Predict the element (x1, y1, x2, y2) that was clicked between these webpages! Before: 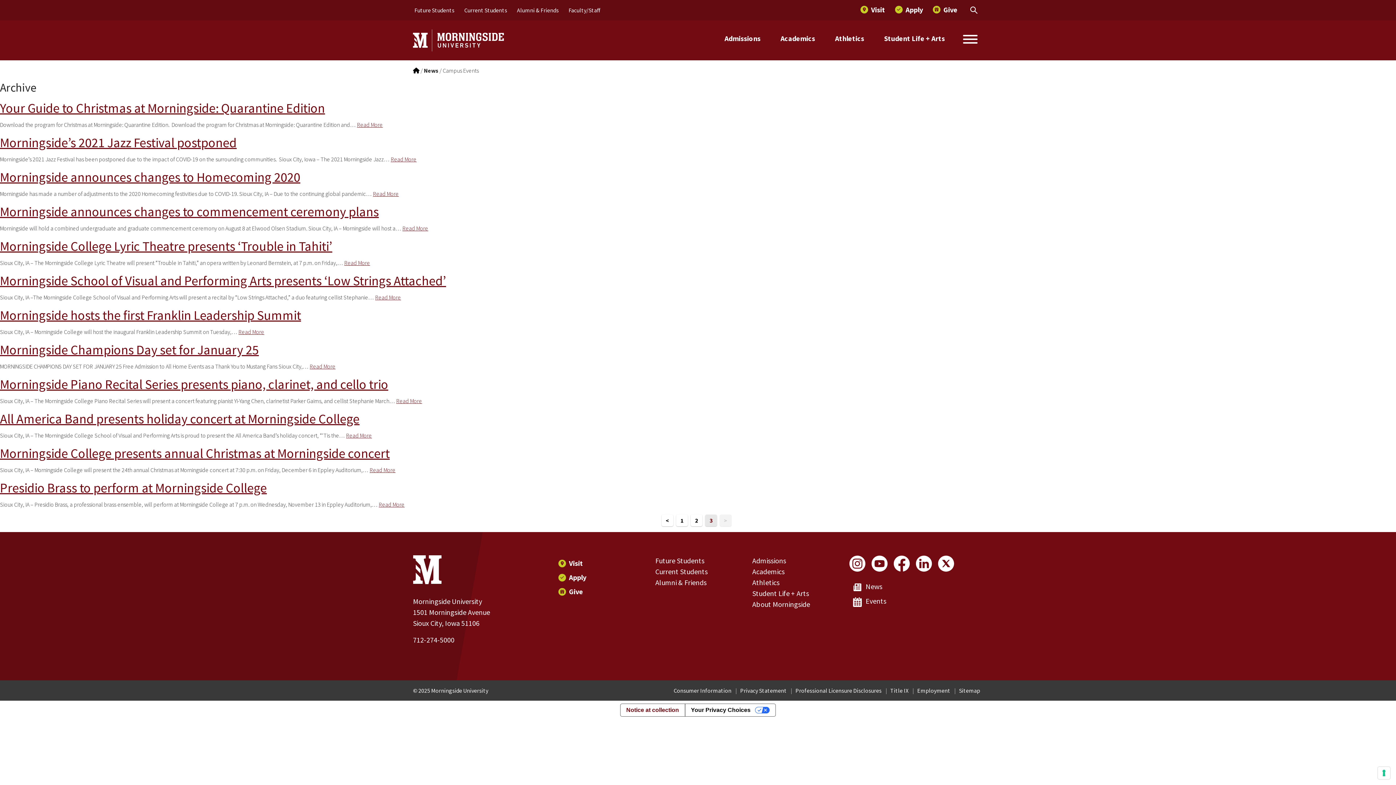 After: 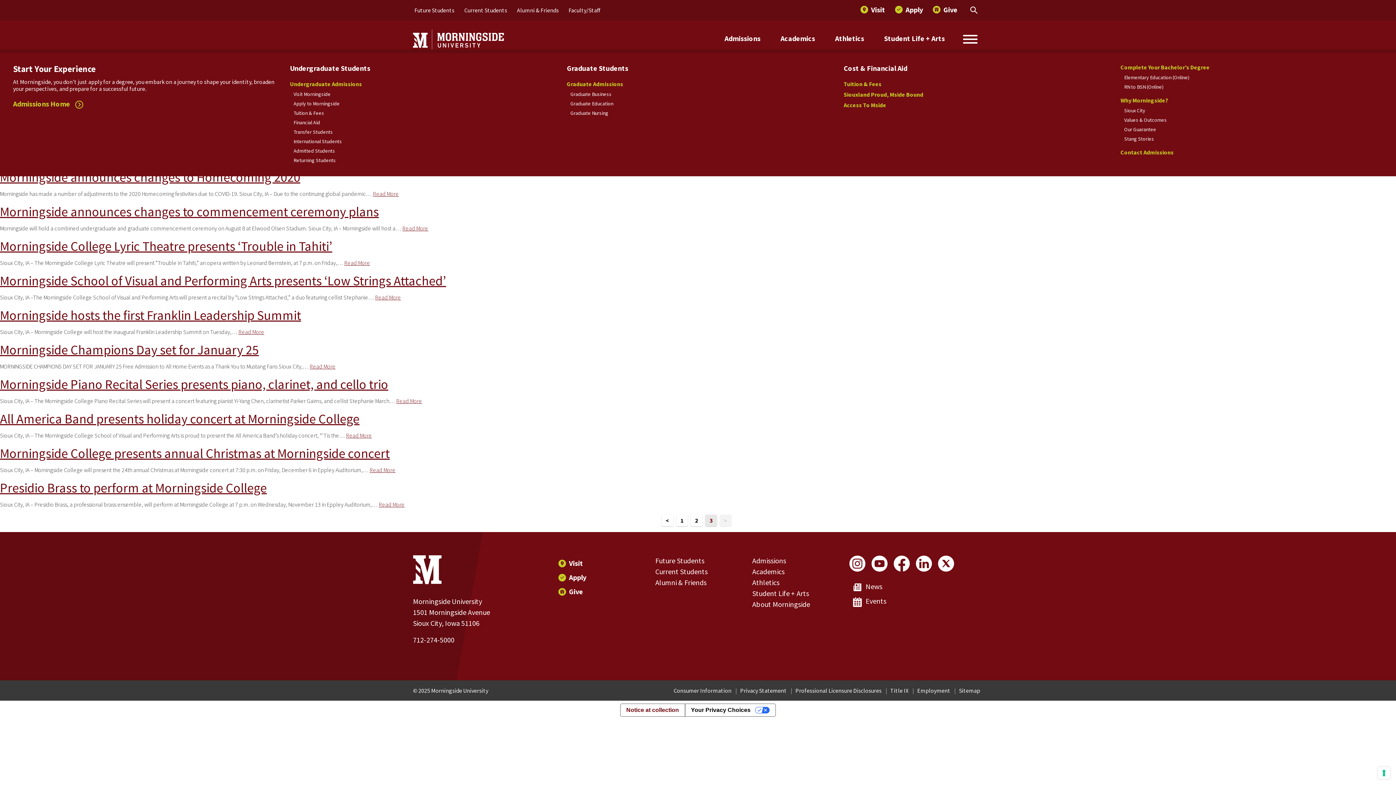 Action: label: Admissions bbox: (721, 27, 764, 49)